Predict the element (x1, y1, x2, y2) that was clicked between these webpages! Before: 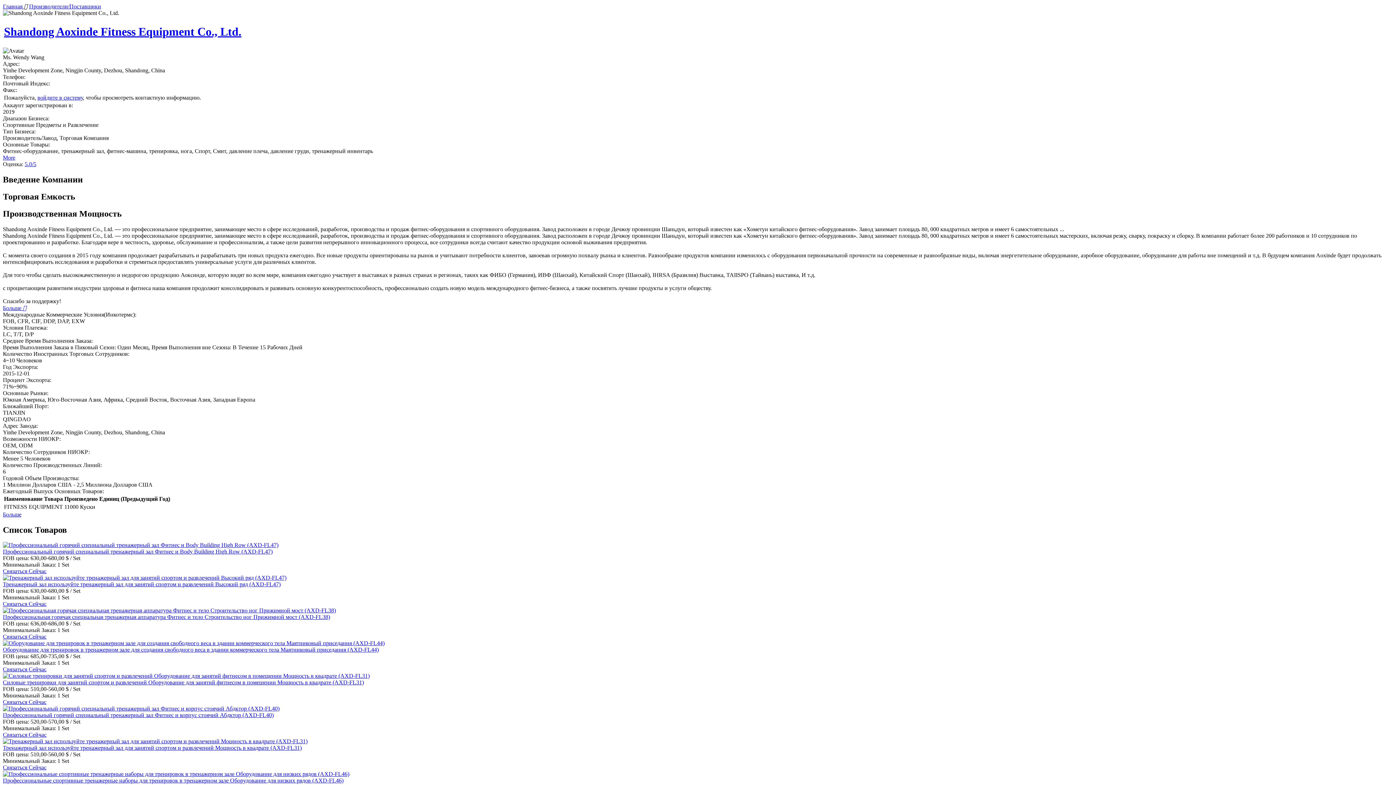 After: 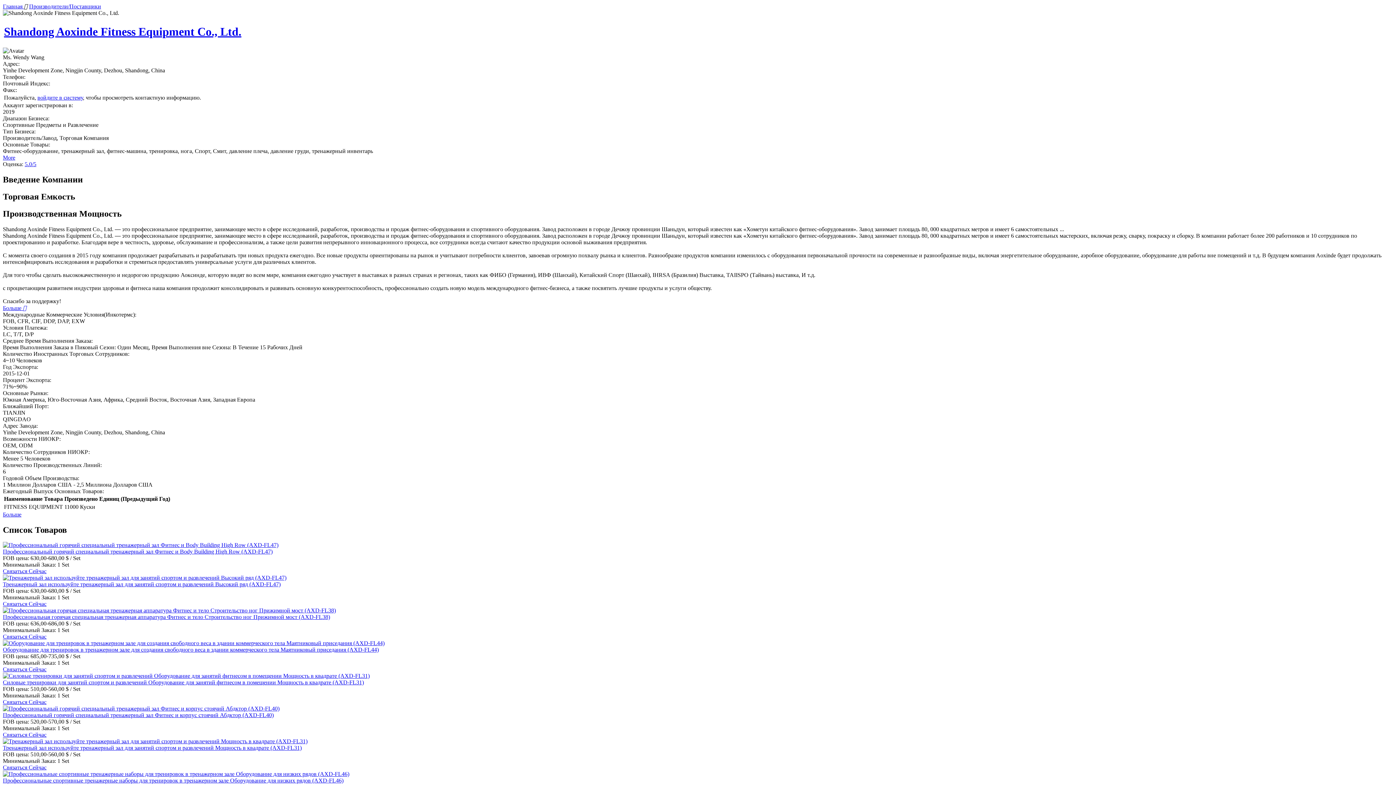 Action: bbox: (2, 732, 46, 738) label: Связаться Сейчас